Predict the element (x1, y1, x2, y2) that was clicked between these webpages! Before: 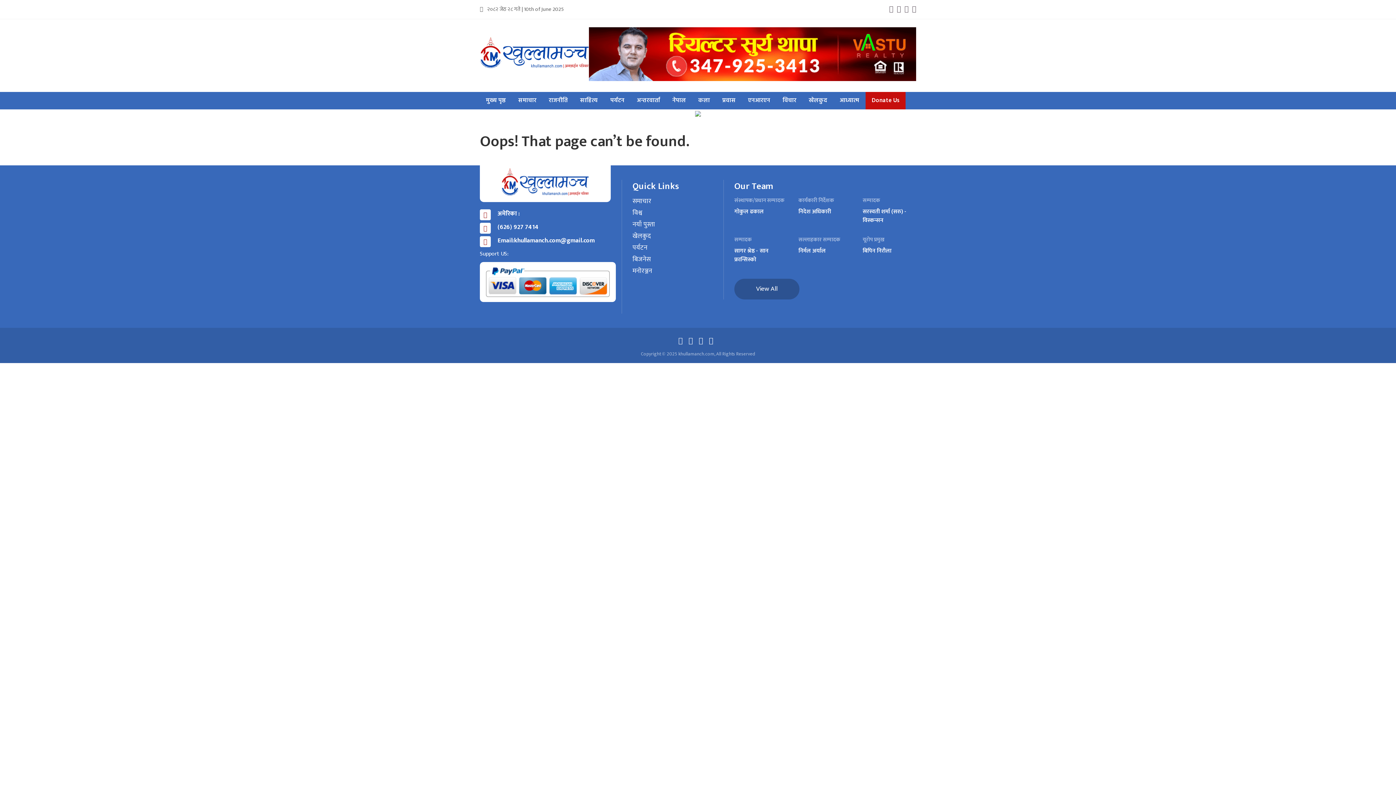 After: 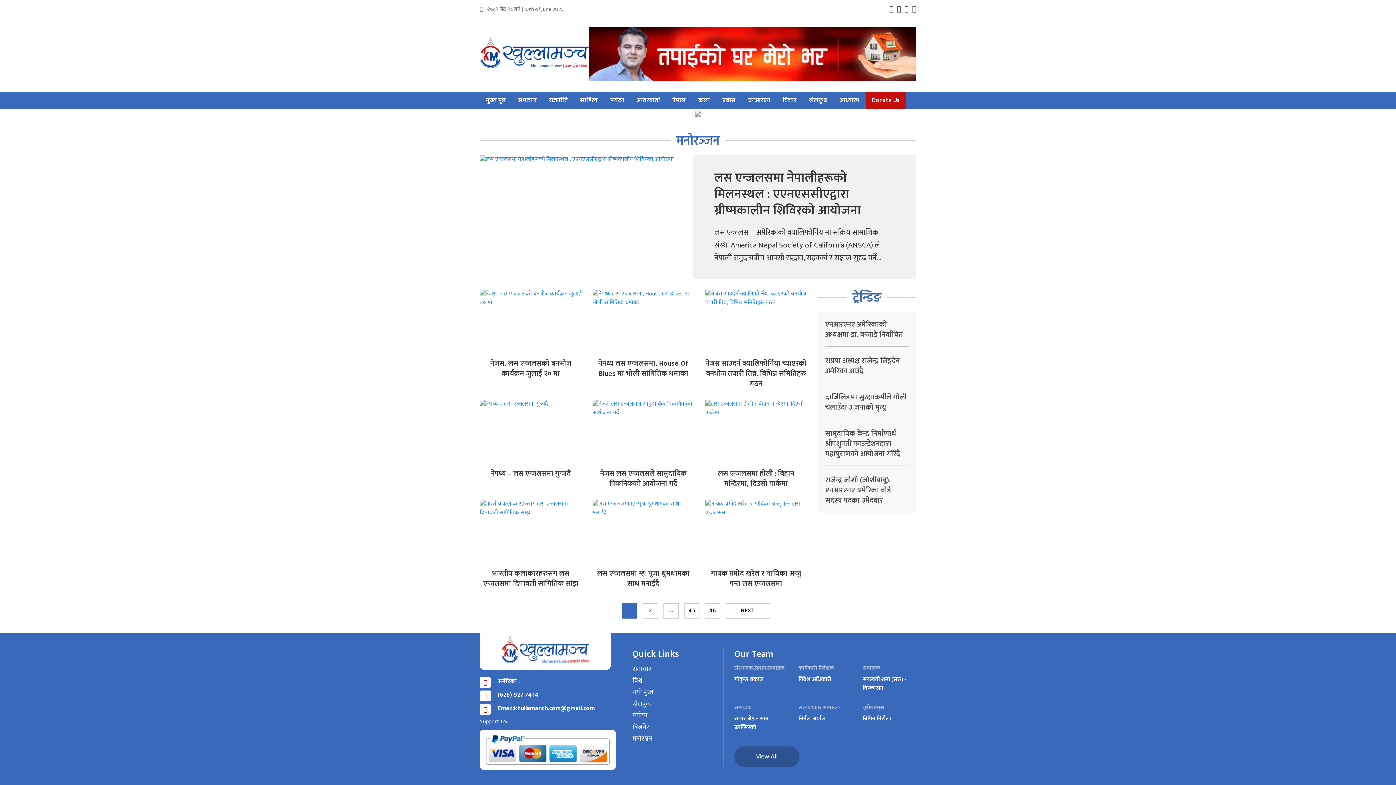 Action: bbox: (692, 92, 716, 109) label: कला